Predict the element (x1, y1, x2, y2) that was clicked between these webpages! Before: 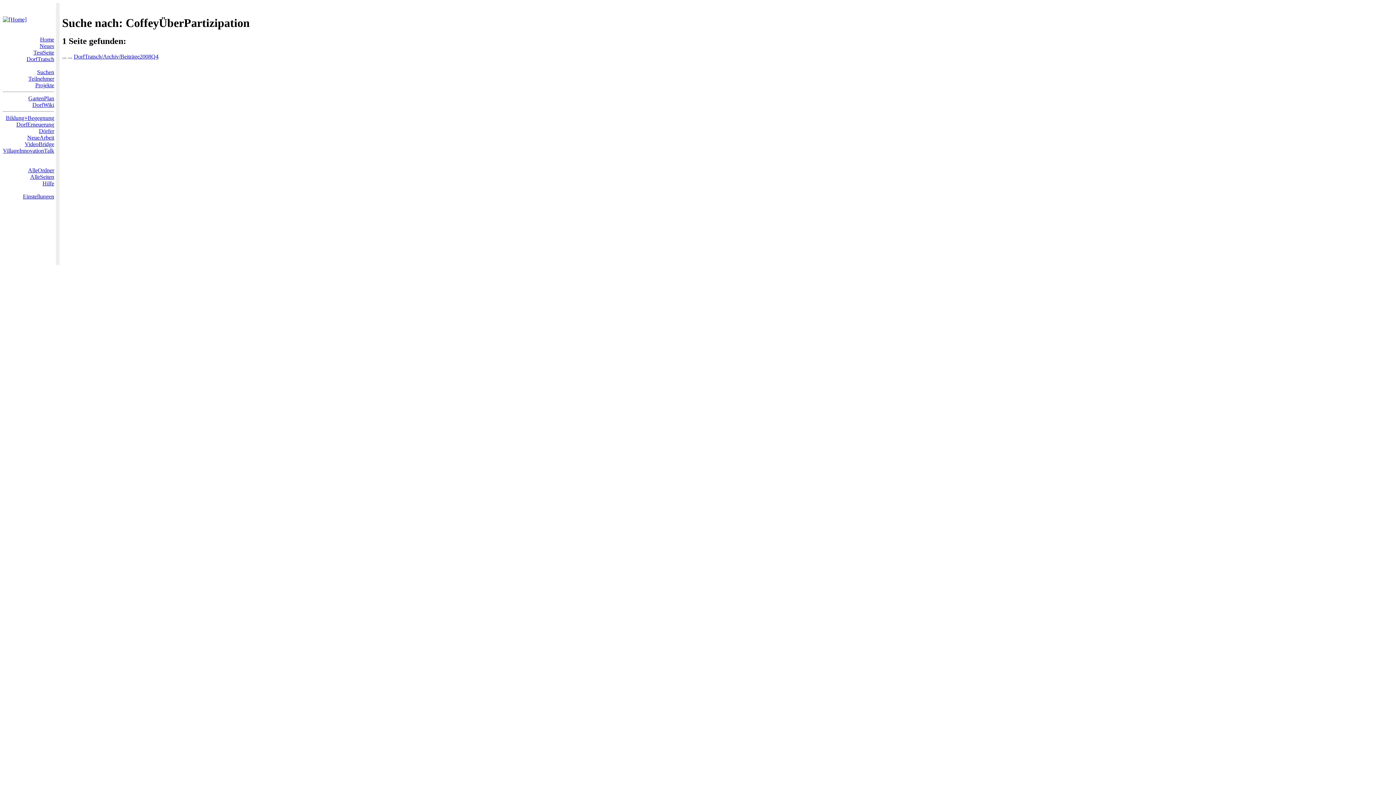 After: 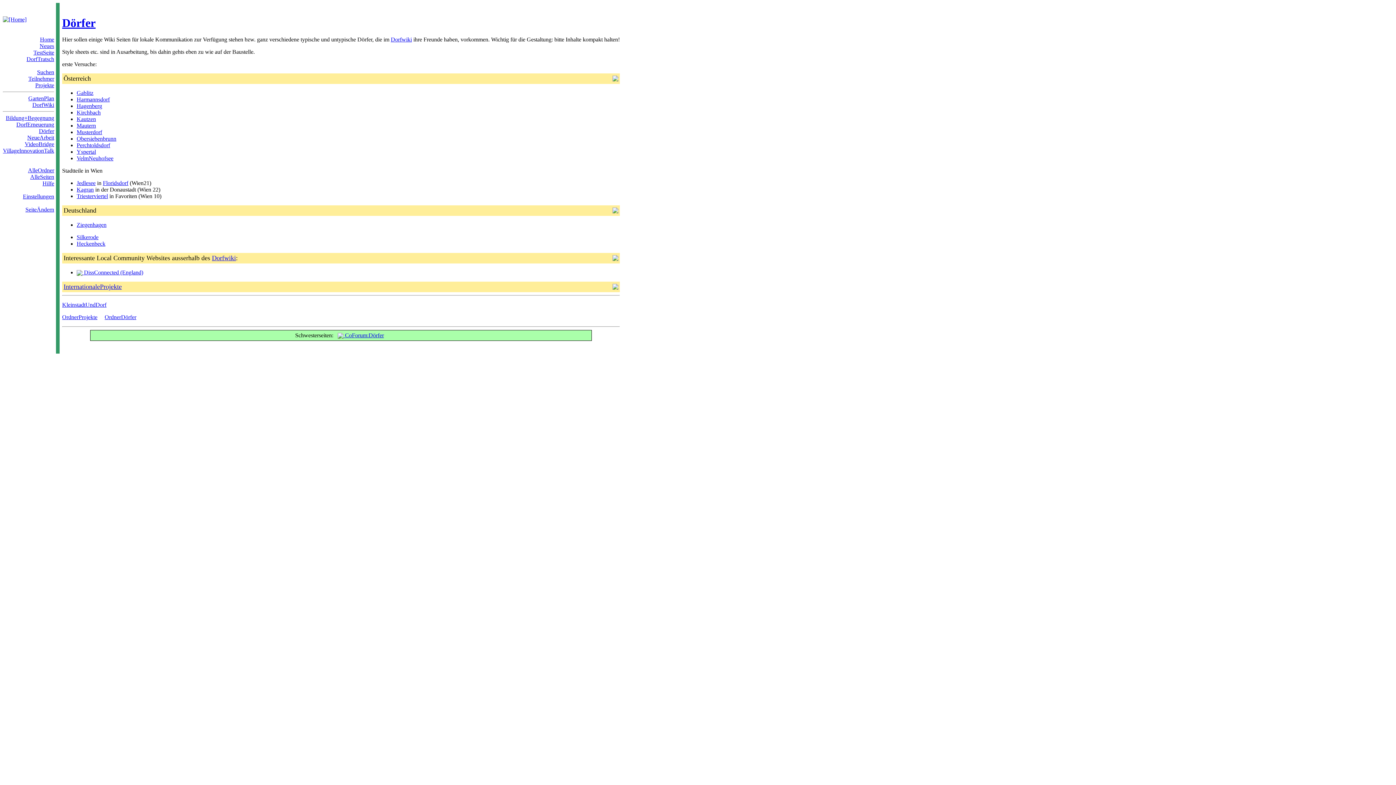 Action: label: Dörfer bbox: (38, 128, 54, 134)